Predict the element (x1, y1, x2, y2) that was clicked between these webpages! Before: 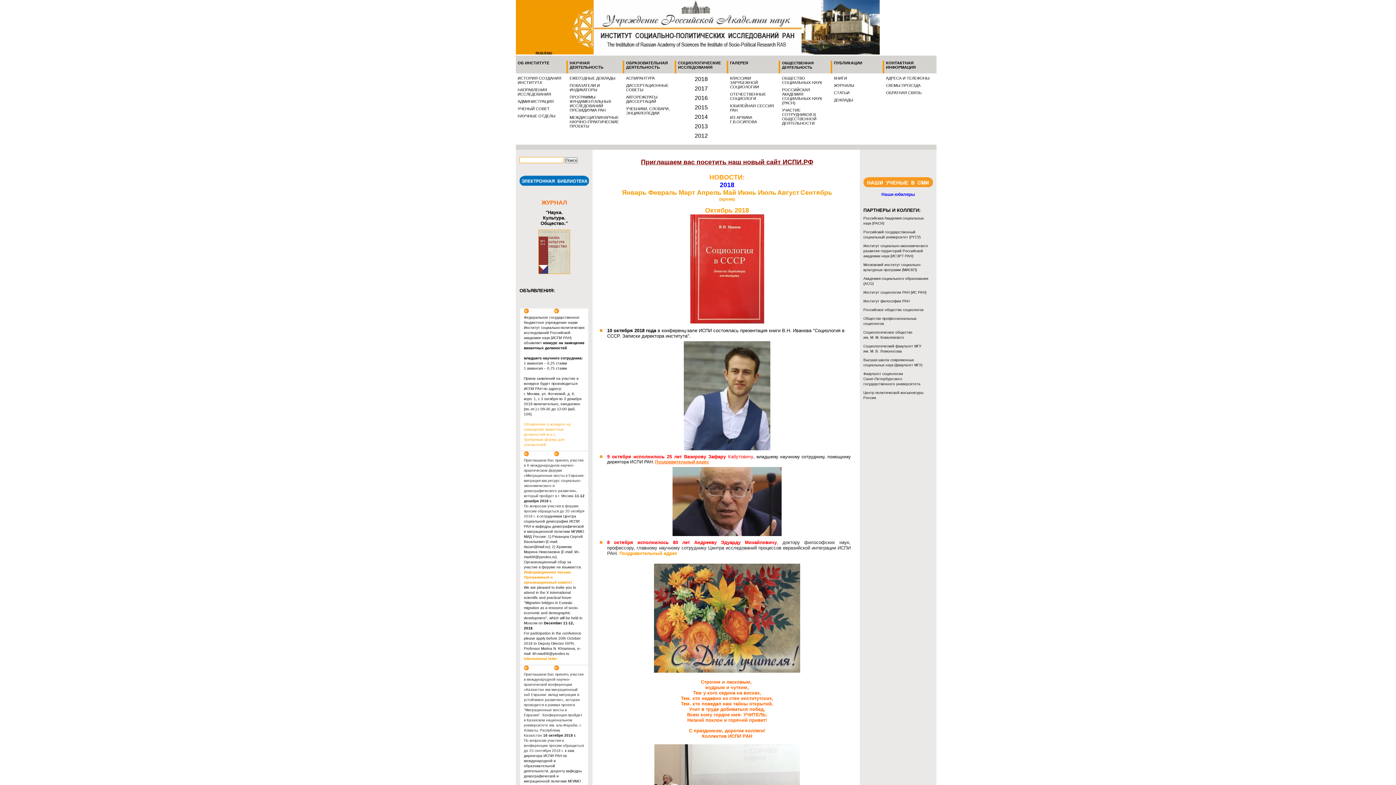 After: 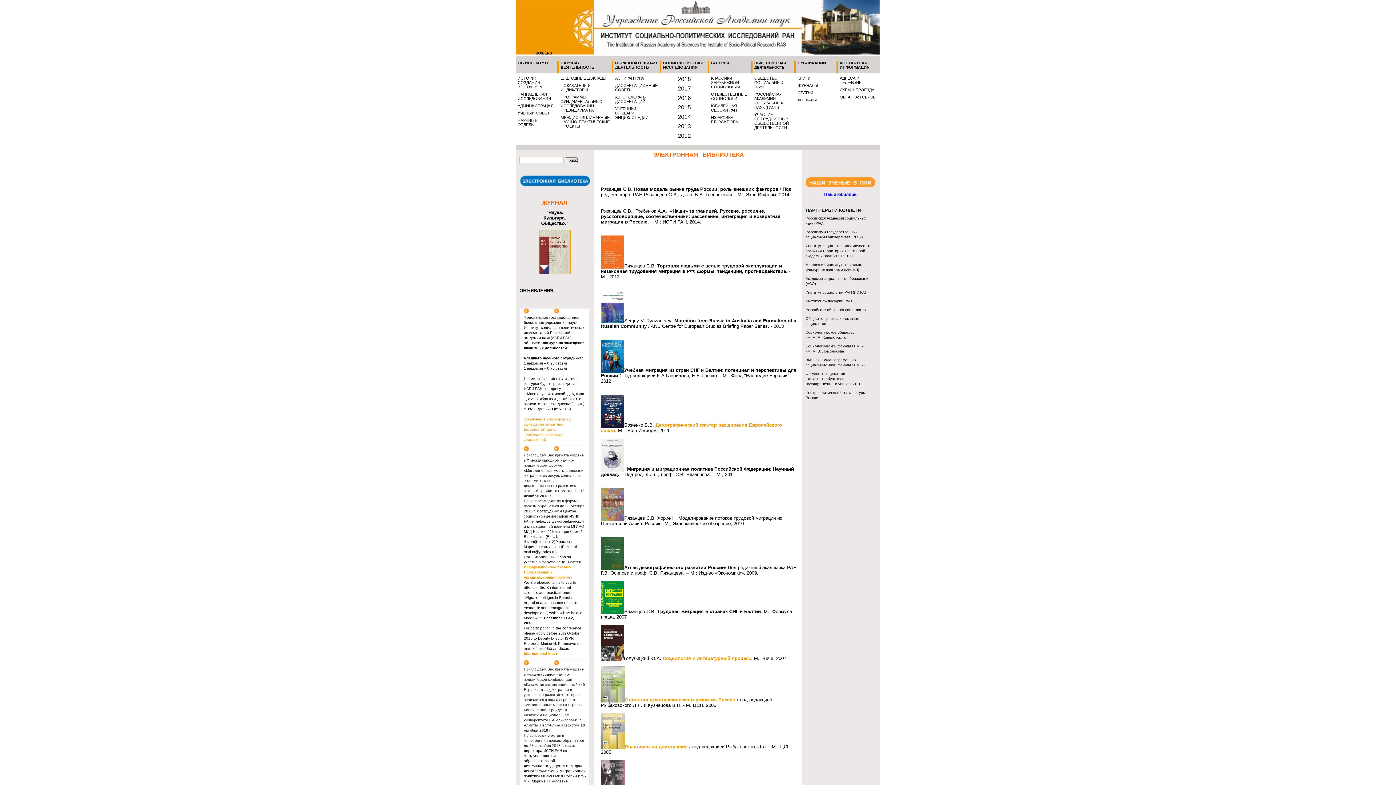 Action: bbox: (519, 181, 589, 186)